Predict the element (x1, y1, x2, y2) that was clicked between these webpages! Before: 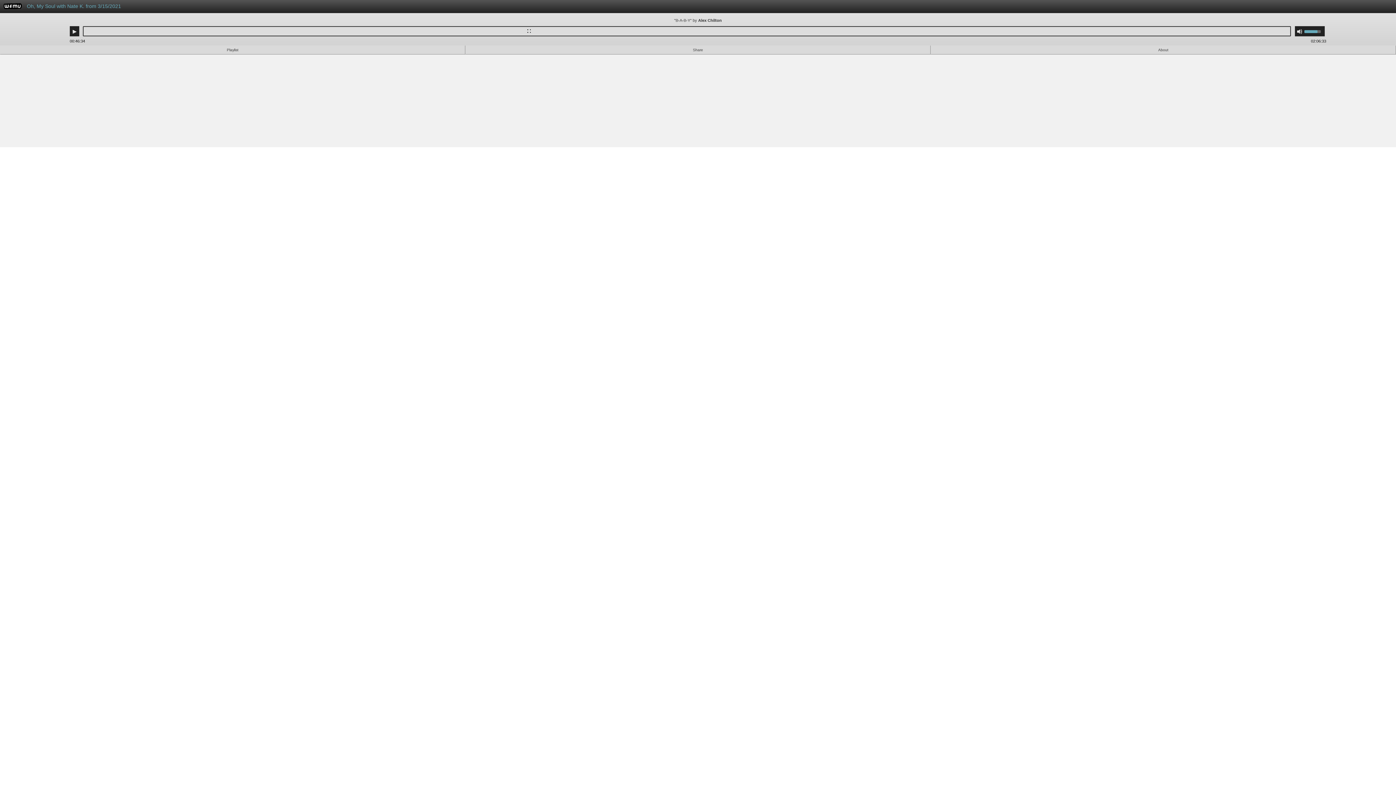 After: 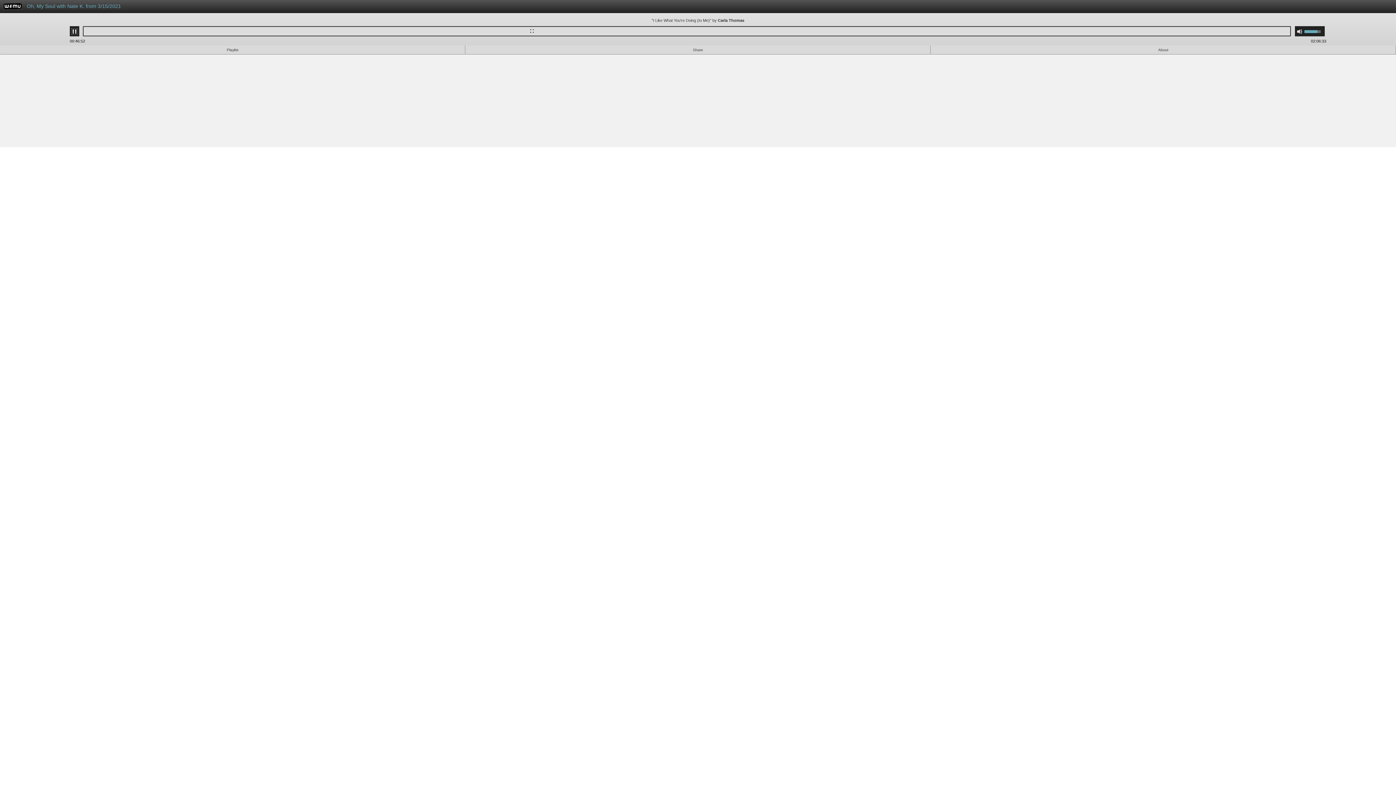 Action: label: Play bbox: (71, 28, 77, 34)